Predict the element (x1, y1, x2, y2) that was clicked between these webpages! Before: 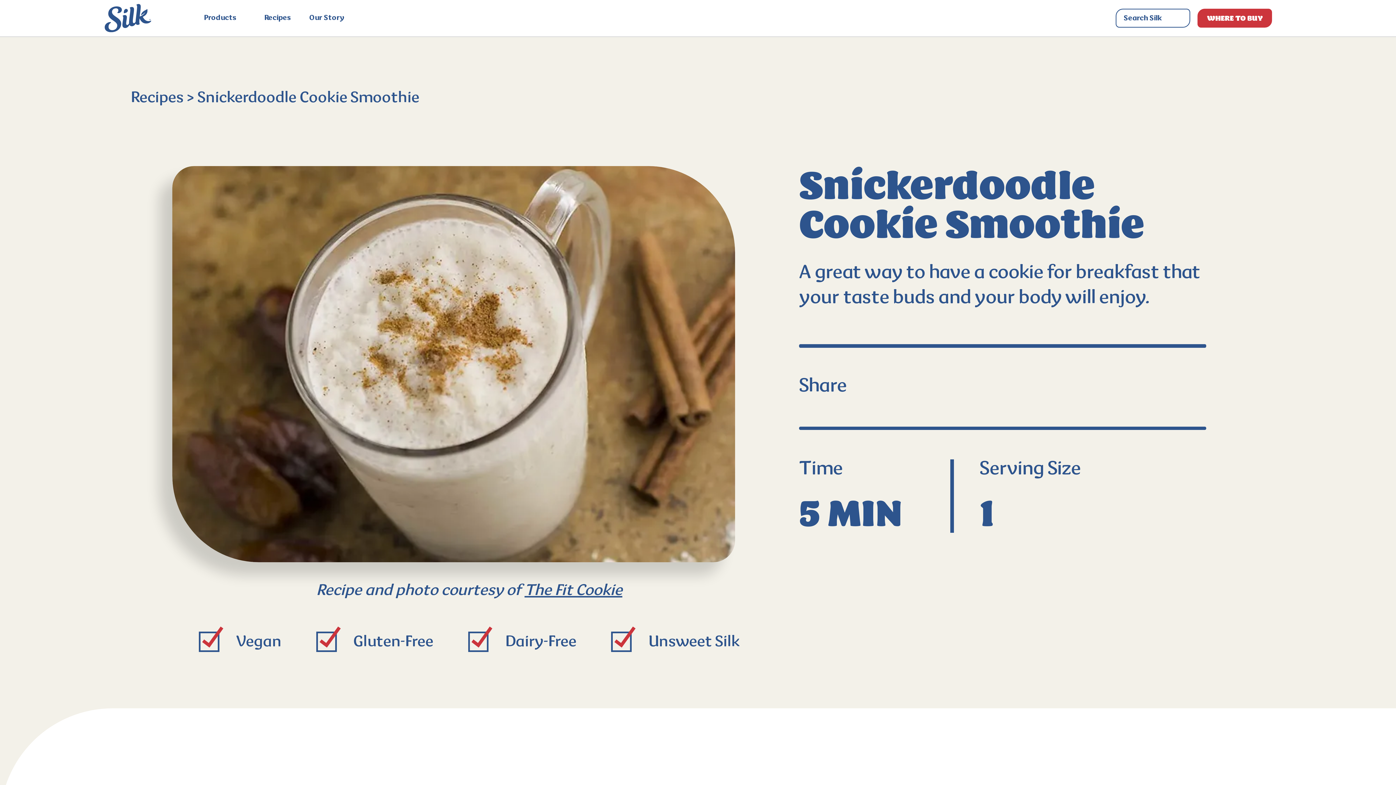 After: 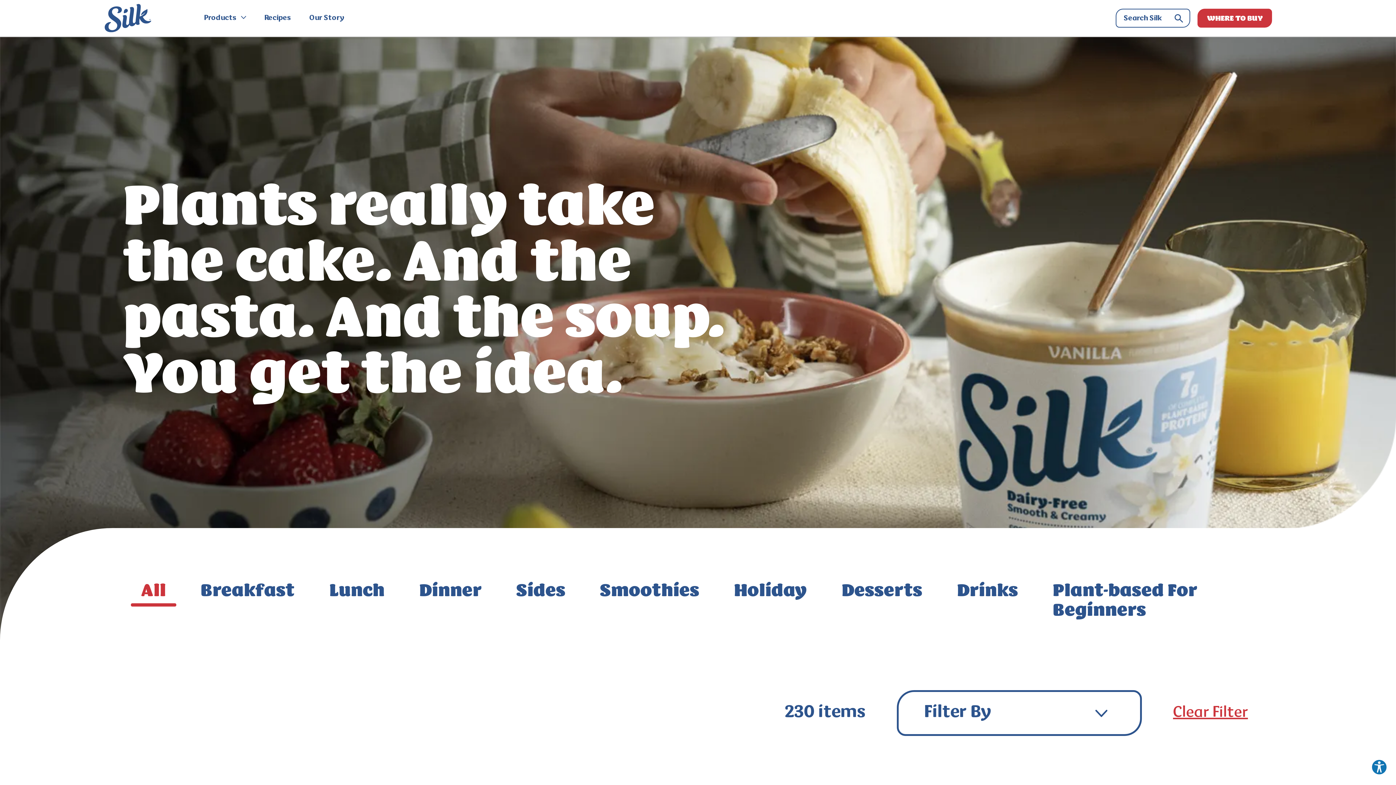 Action: bbox: (264, 0, 291, 36) label: Recipes